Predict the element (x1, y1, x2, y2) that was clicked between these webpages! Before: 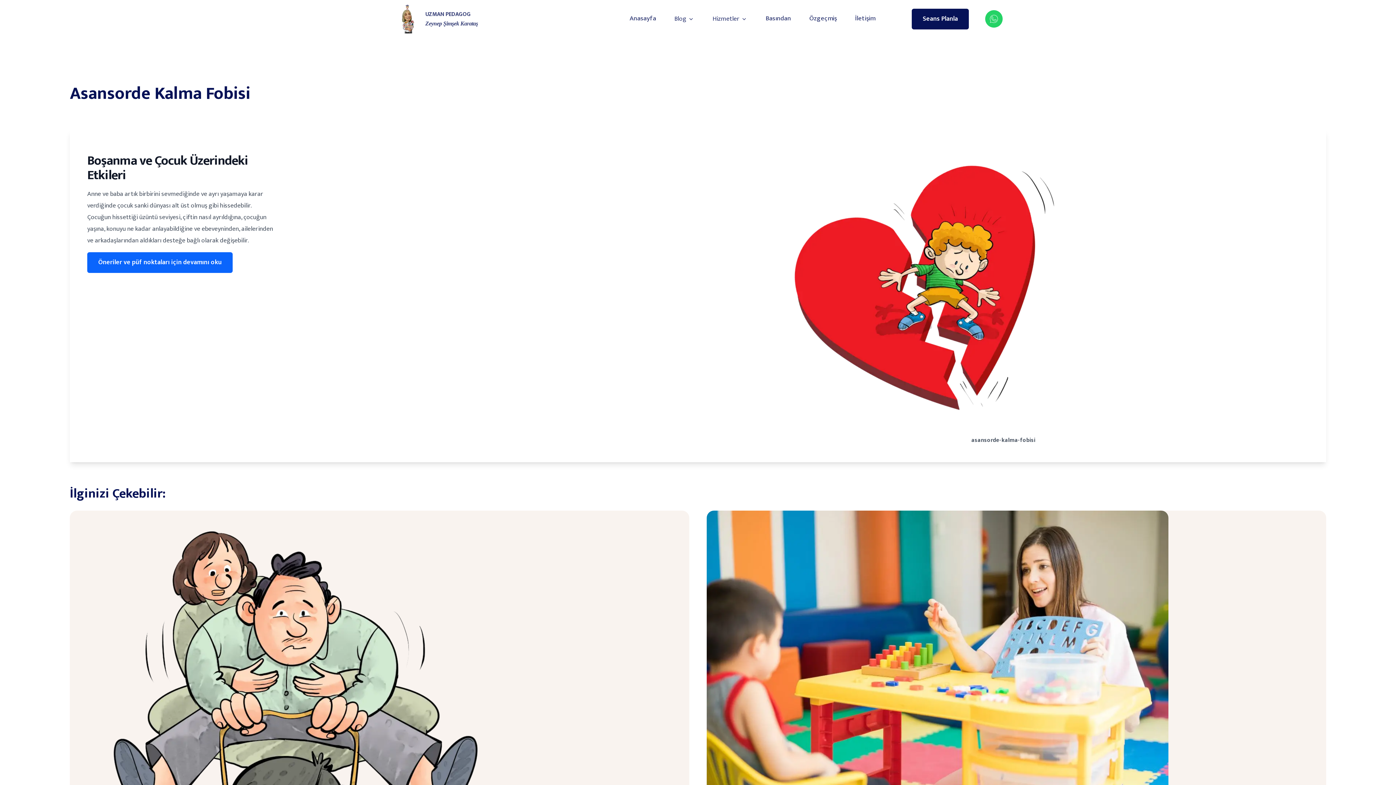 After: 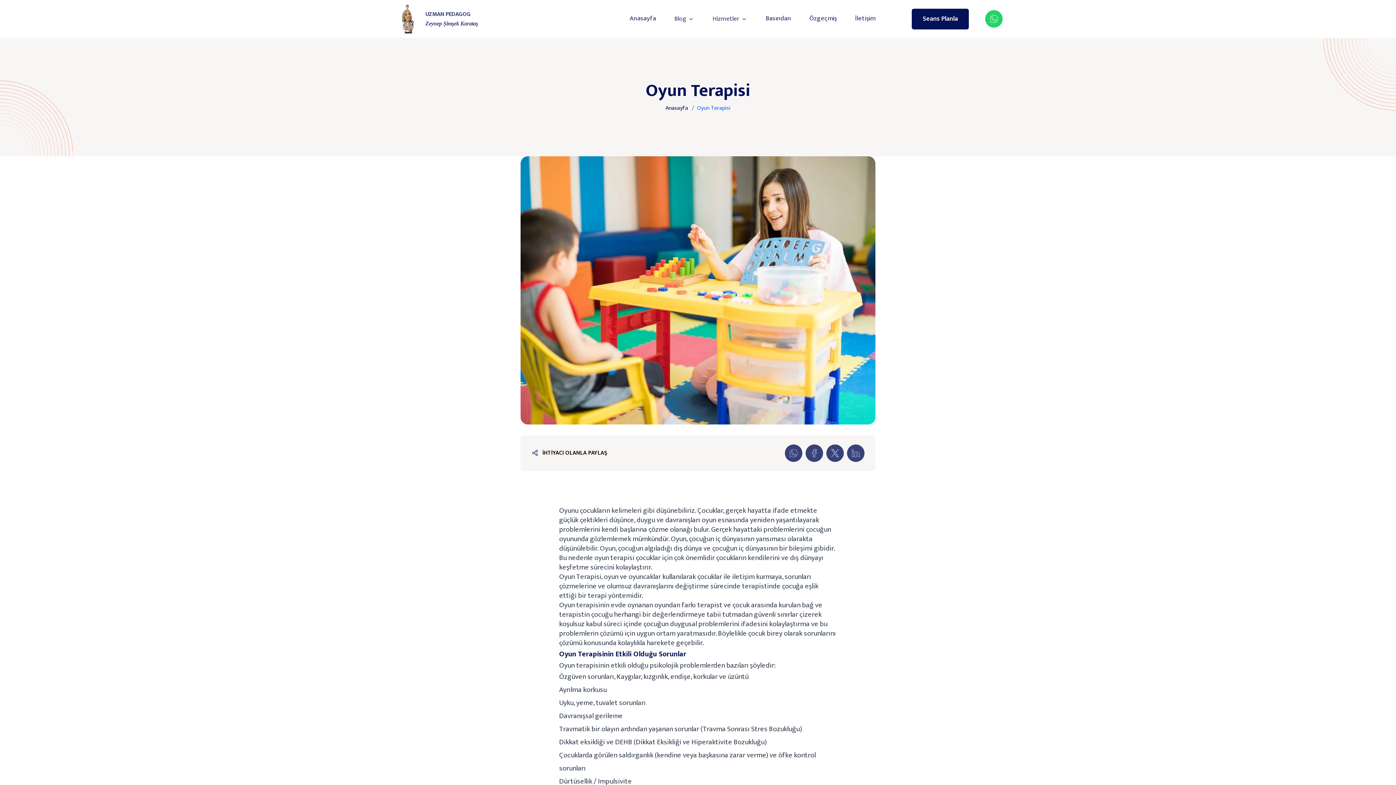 Action: bbox: (706, 510, 1326, 859)